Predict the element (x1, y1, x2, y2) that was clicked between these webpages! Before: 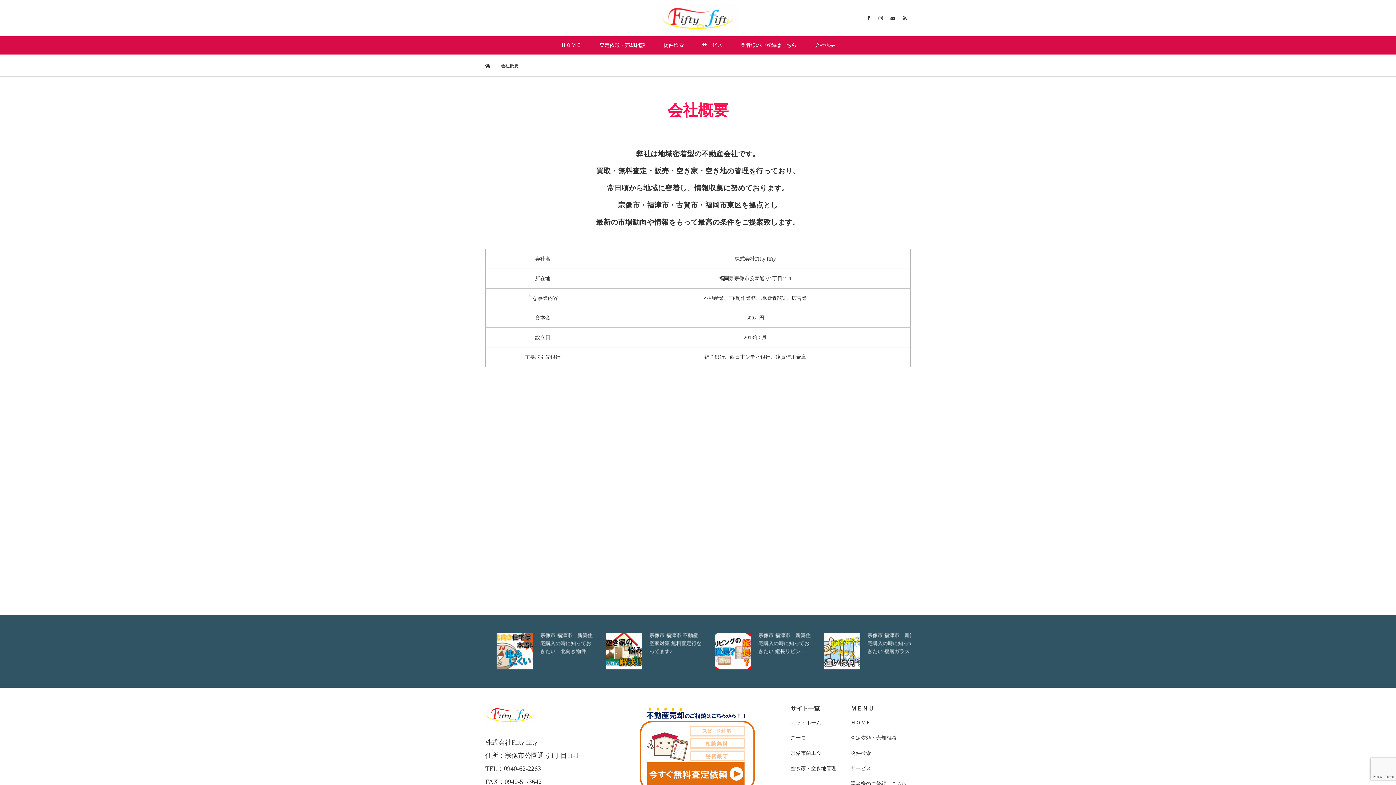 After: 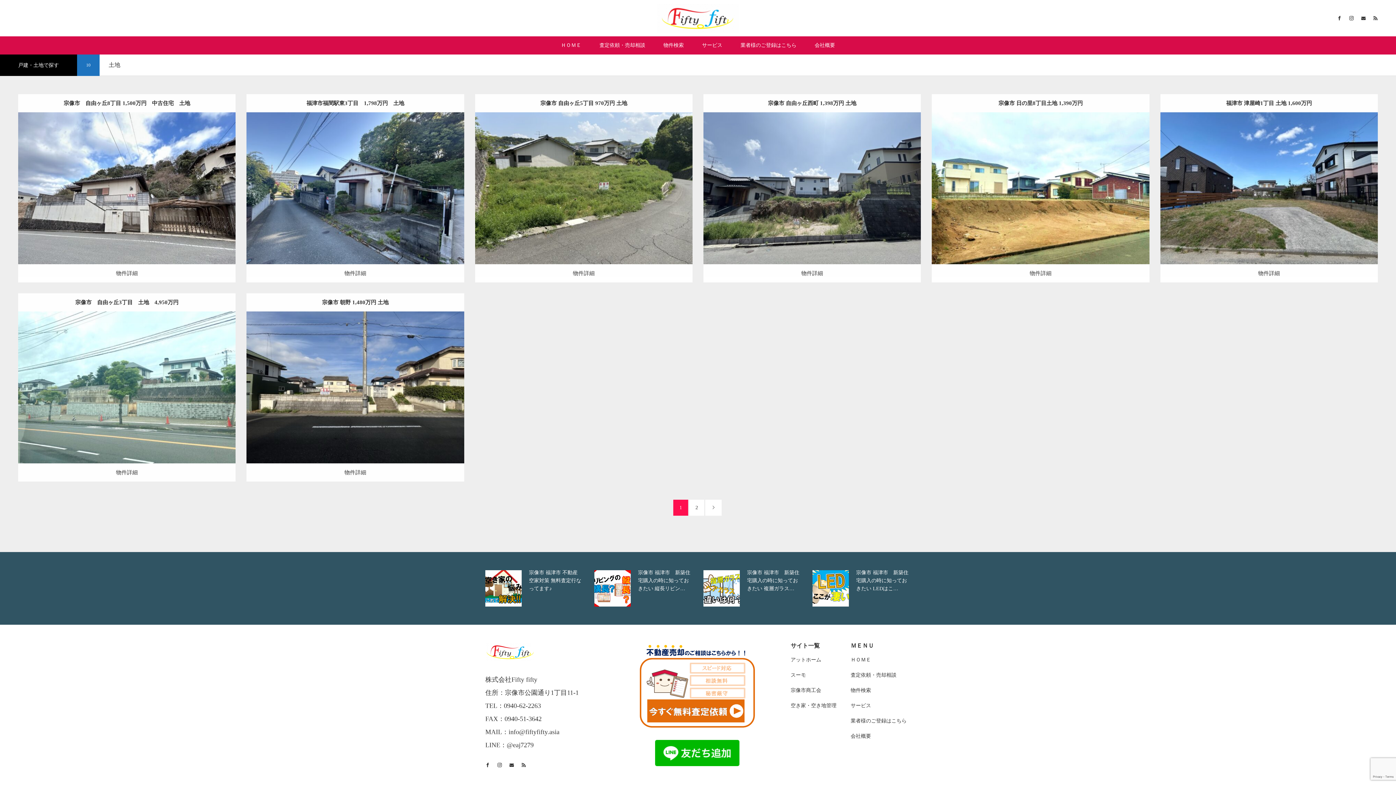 Action: bbox: (850, 750, 871, 756) label: 物件検索